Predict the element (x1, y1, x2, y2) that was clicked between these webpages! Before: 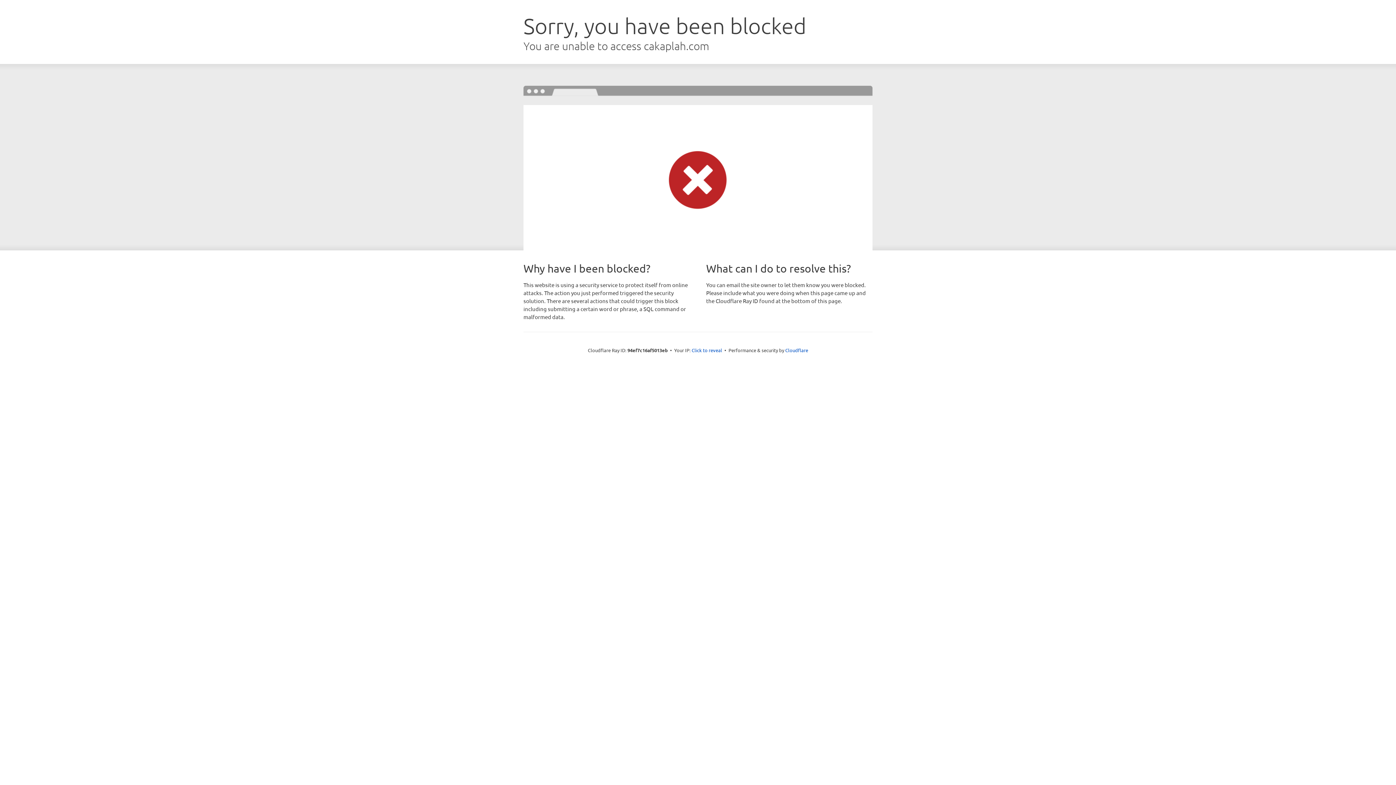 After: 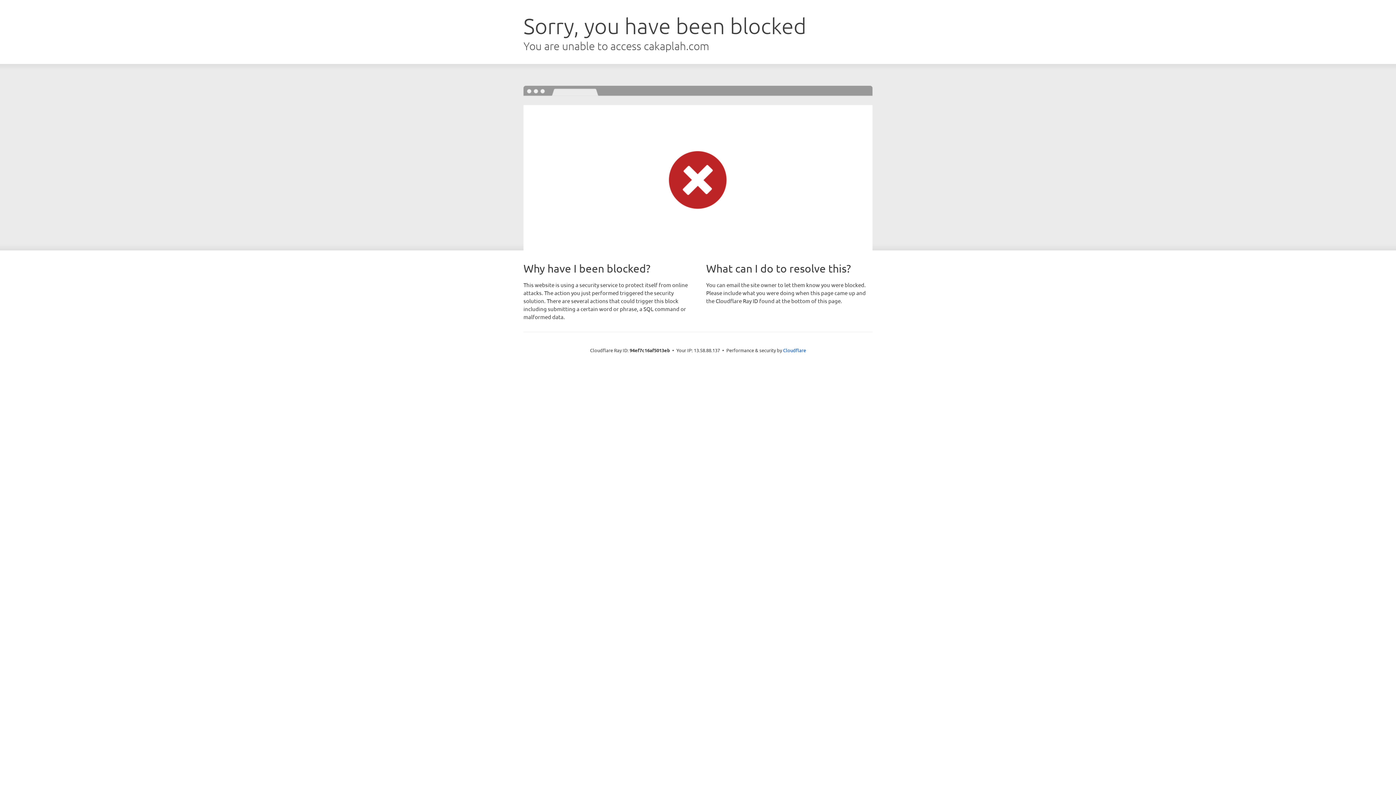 Action: label: Click to reveal bbox: (691, 346, 722, 353)